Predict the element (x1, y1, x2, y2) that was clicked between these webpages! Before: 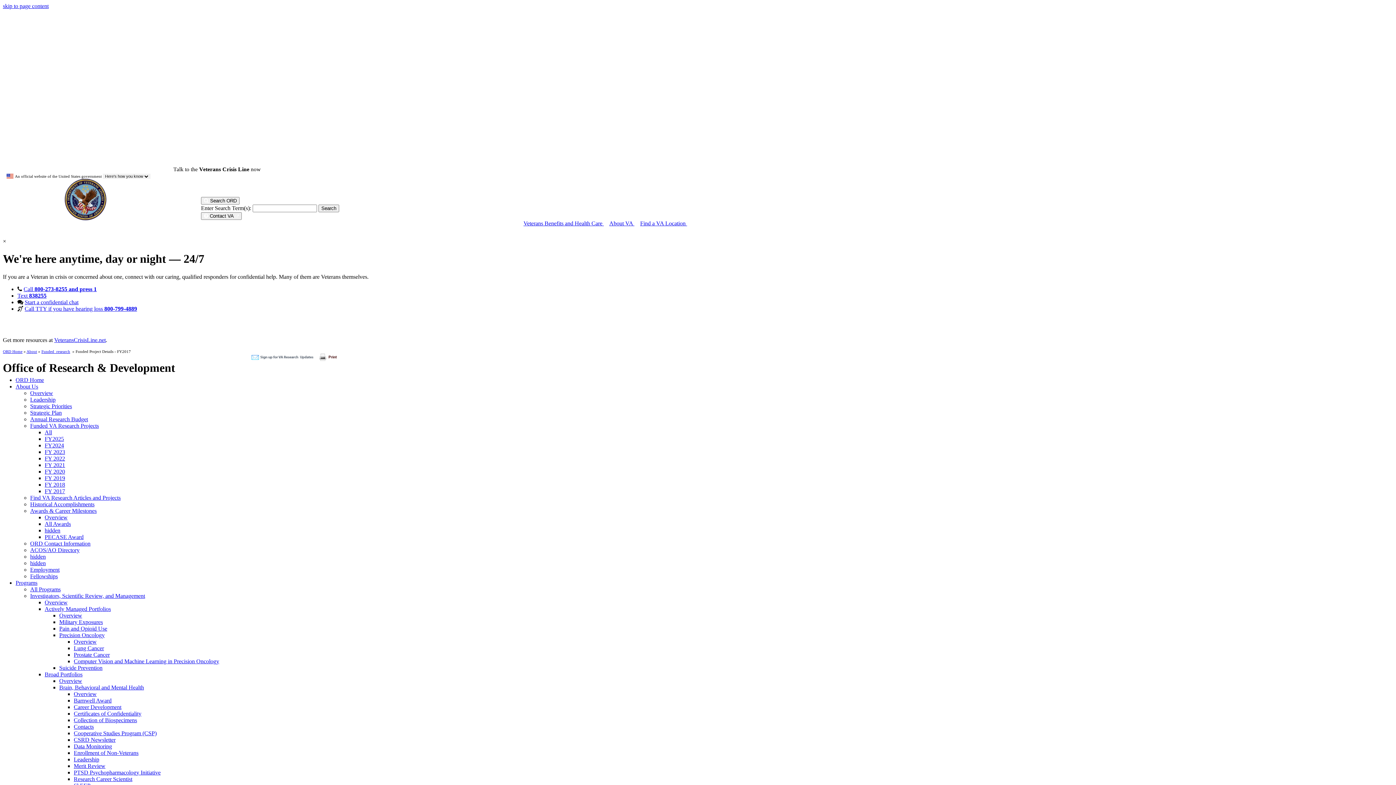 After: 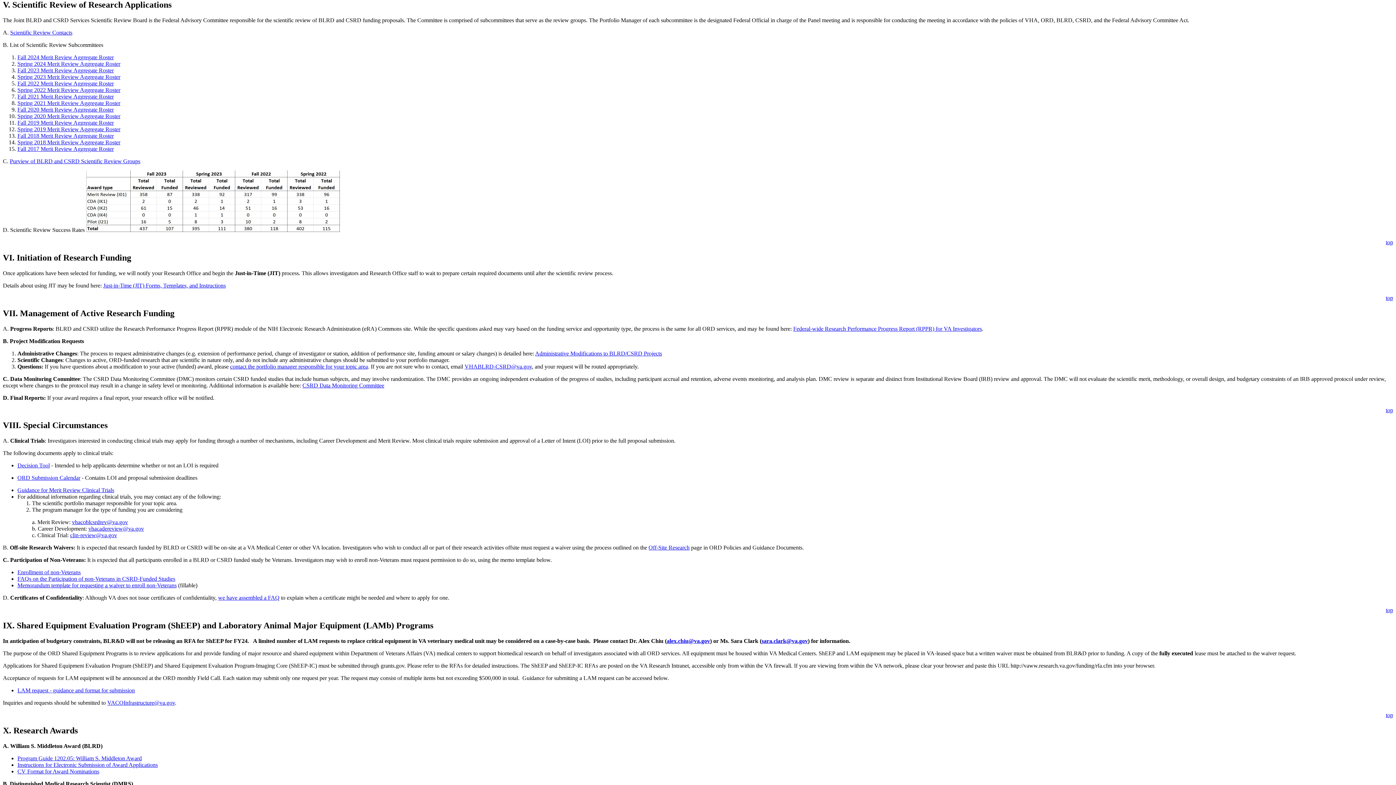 Action: bbox: (73, 763, 105, 769) label: Merit Review